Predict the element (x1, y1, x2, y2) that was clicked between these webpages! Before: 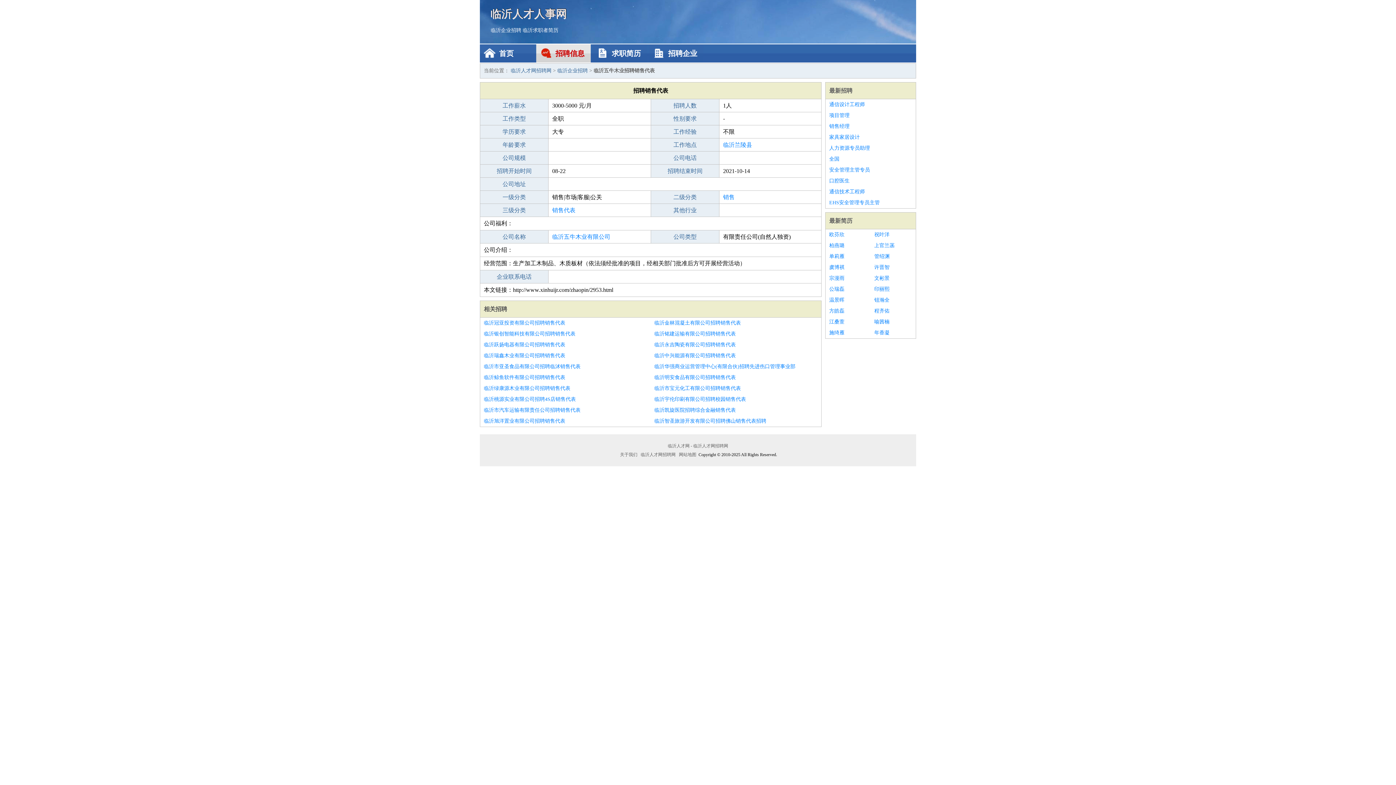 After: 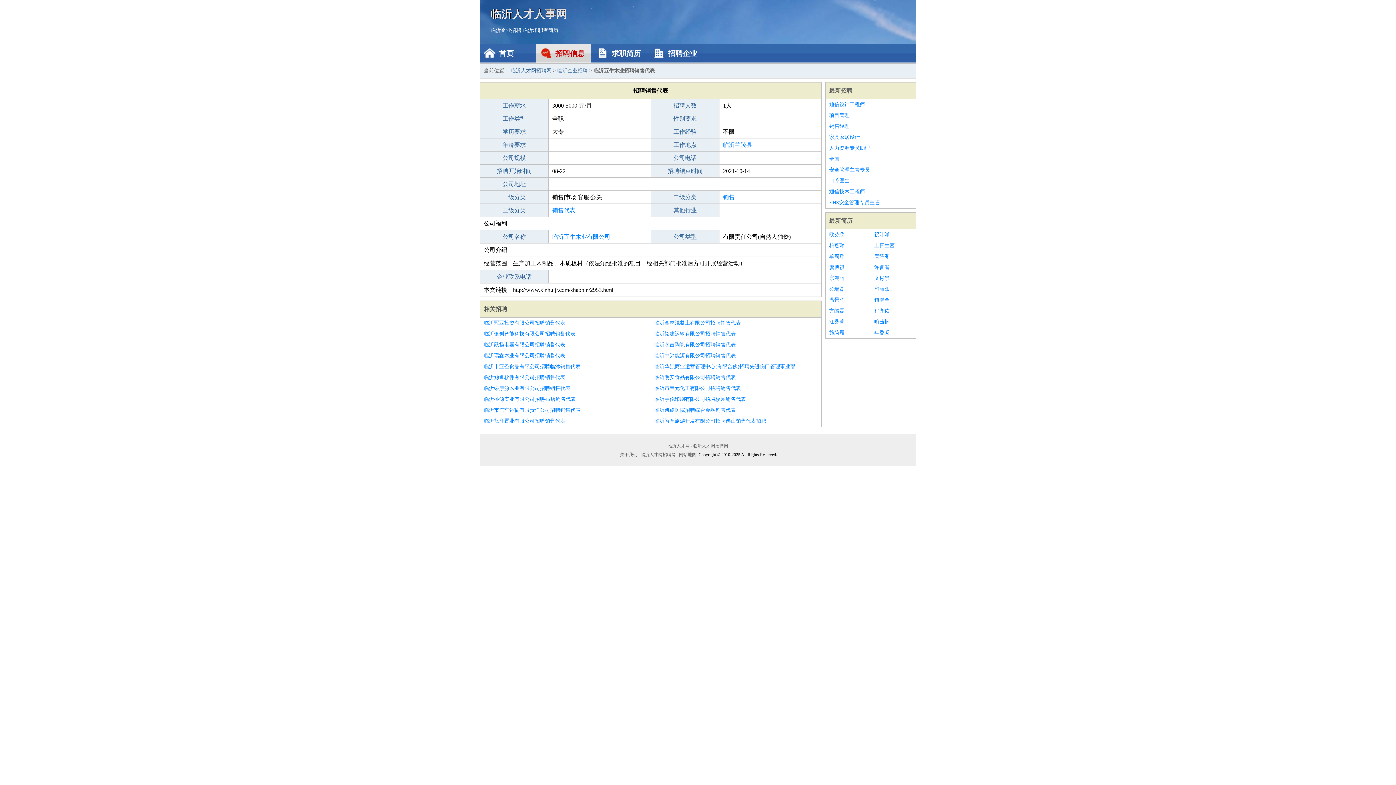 Action: bbox: (484, 350, 647, 361) label: 临沂瑞鑫木业有限公司招聘销售代表